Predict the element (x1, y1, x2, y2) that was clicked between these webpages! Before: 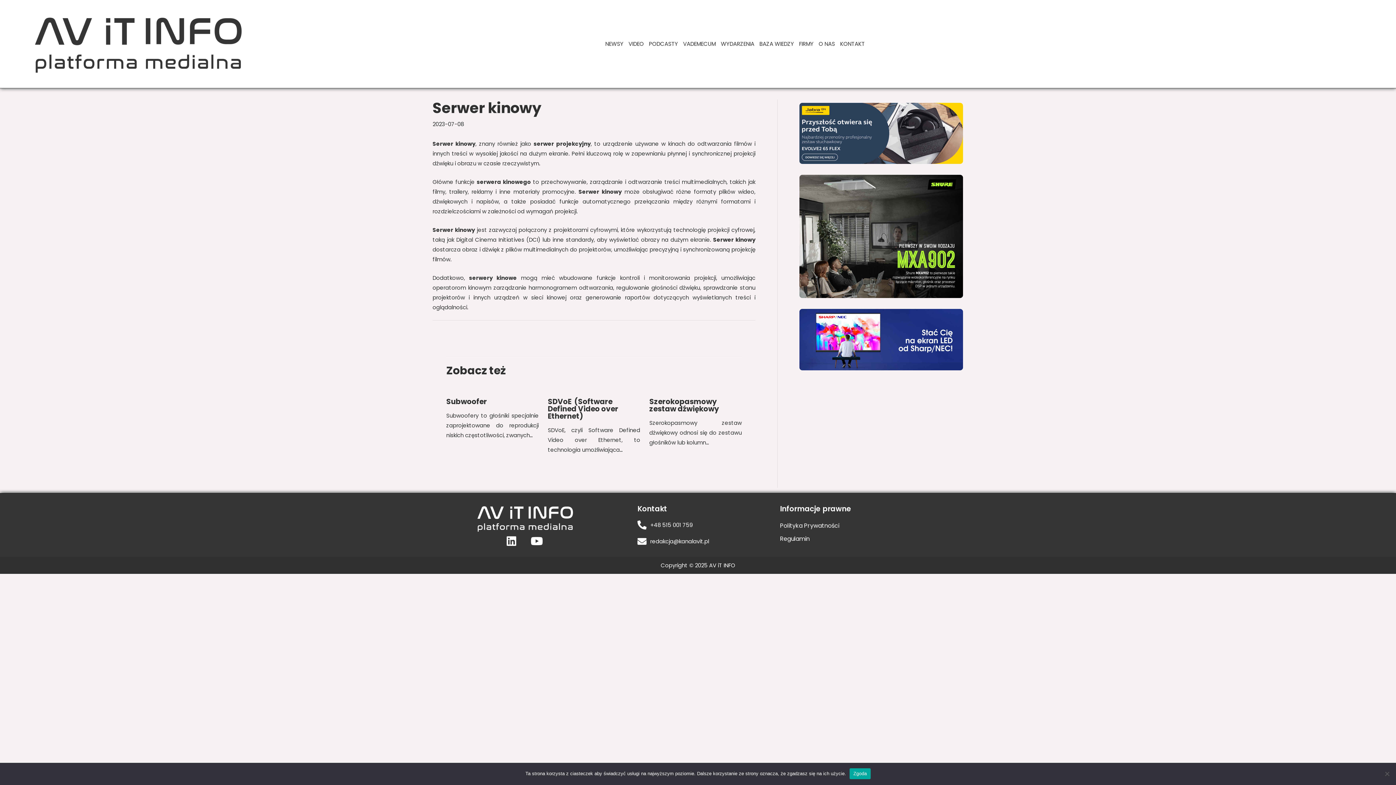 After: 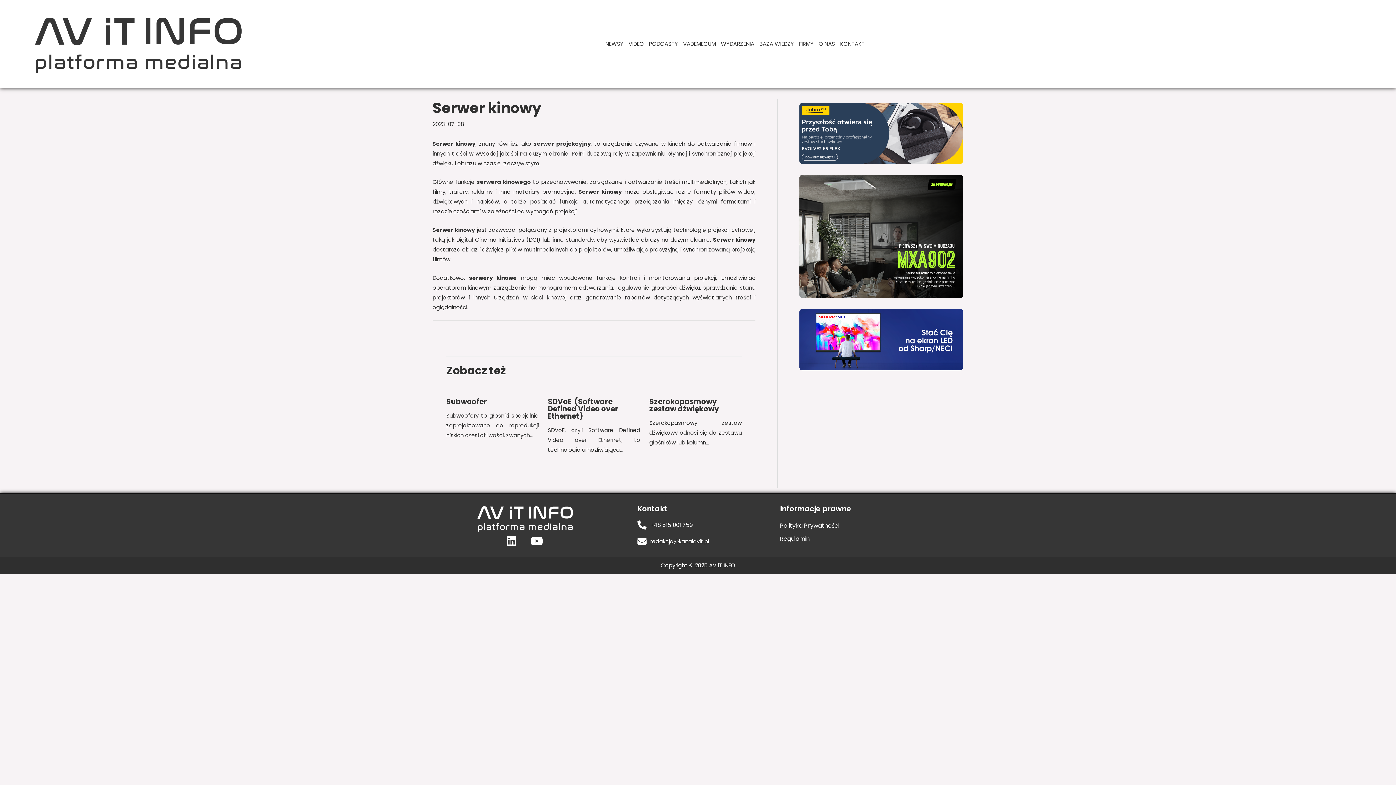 Action: label: Zgoda bbox: (849, 768, 870, 779)